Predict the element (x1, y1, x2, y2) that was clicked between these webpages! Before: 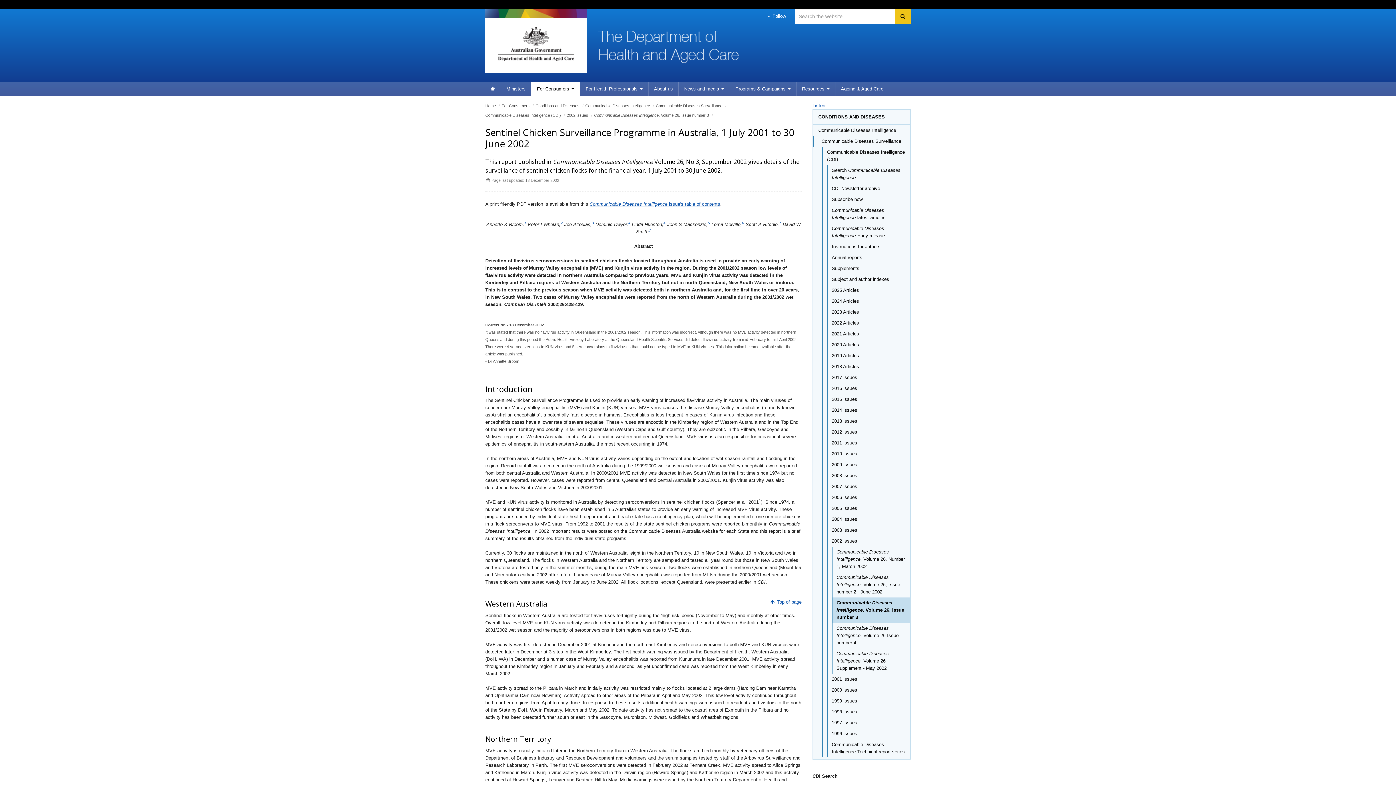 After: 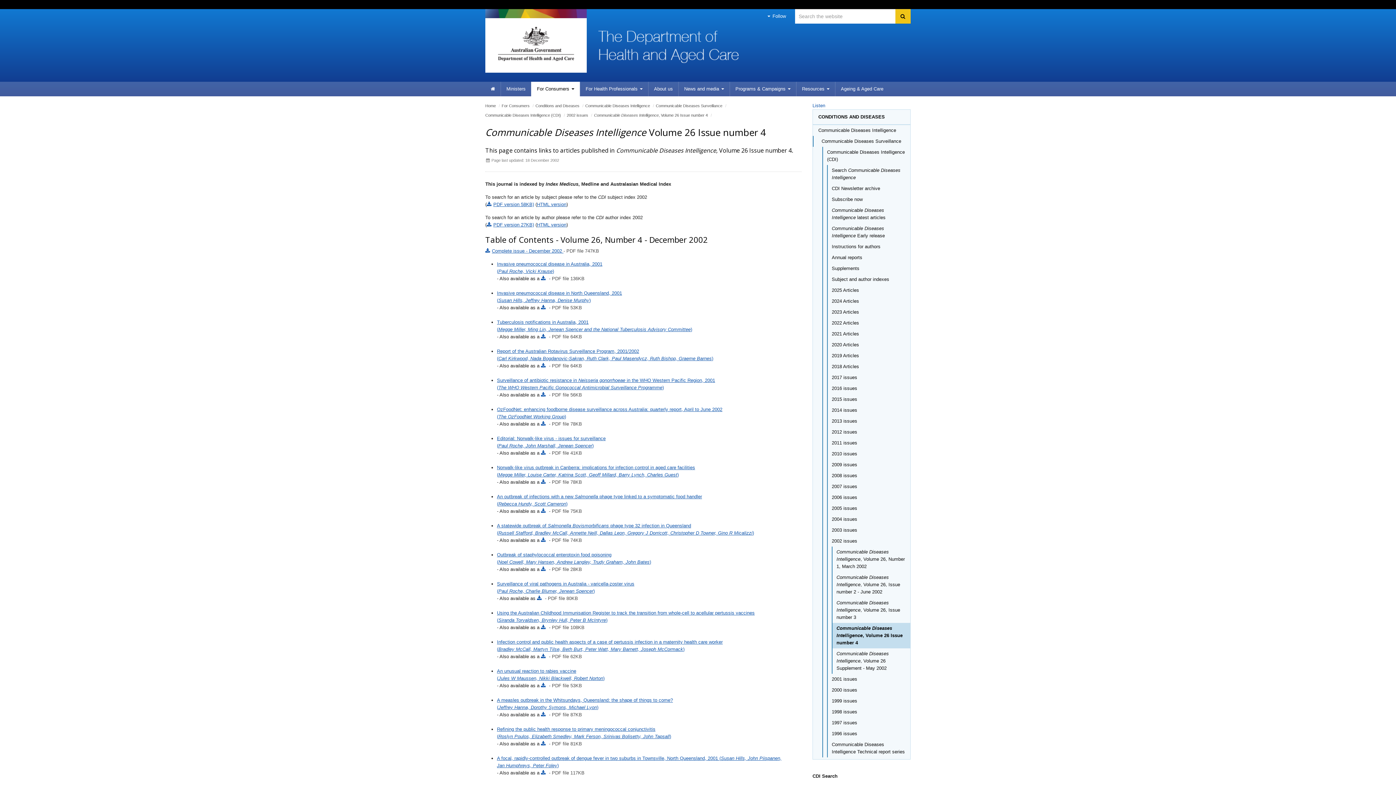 Action: bbox: (831, 623, 910, 648) label: Communicable Diseases Intelligence, Volume 26 Issue number 4